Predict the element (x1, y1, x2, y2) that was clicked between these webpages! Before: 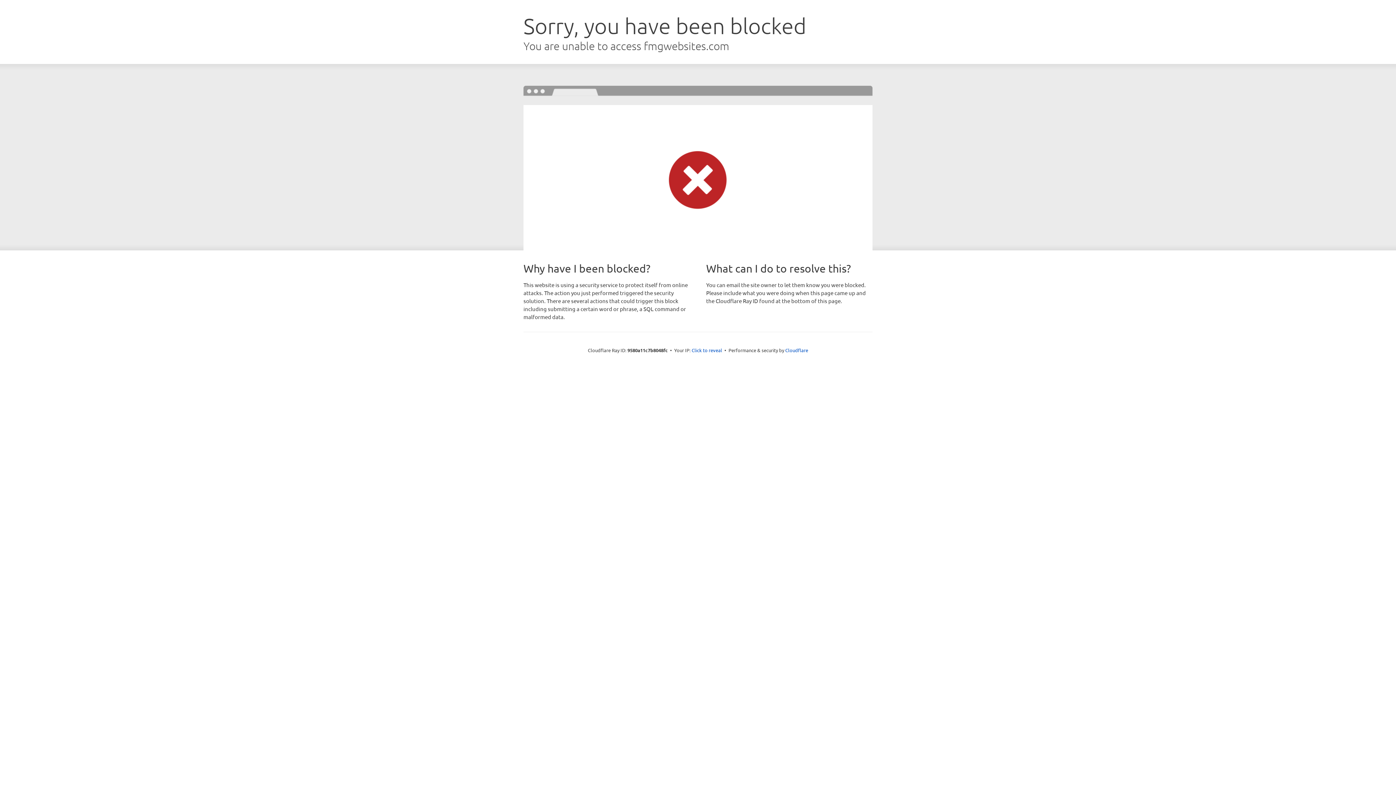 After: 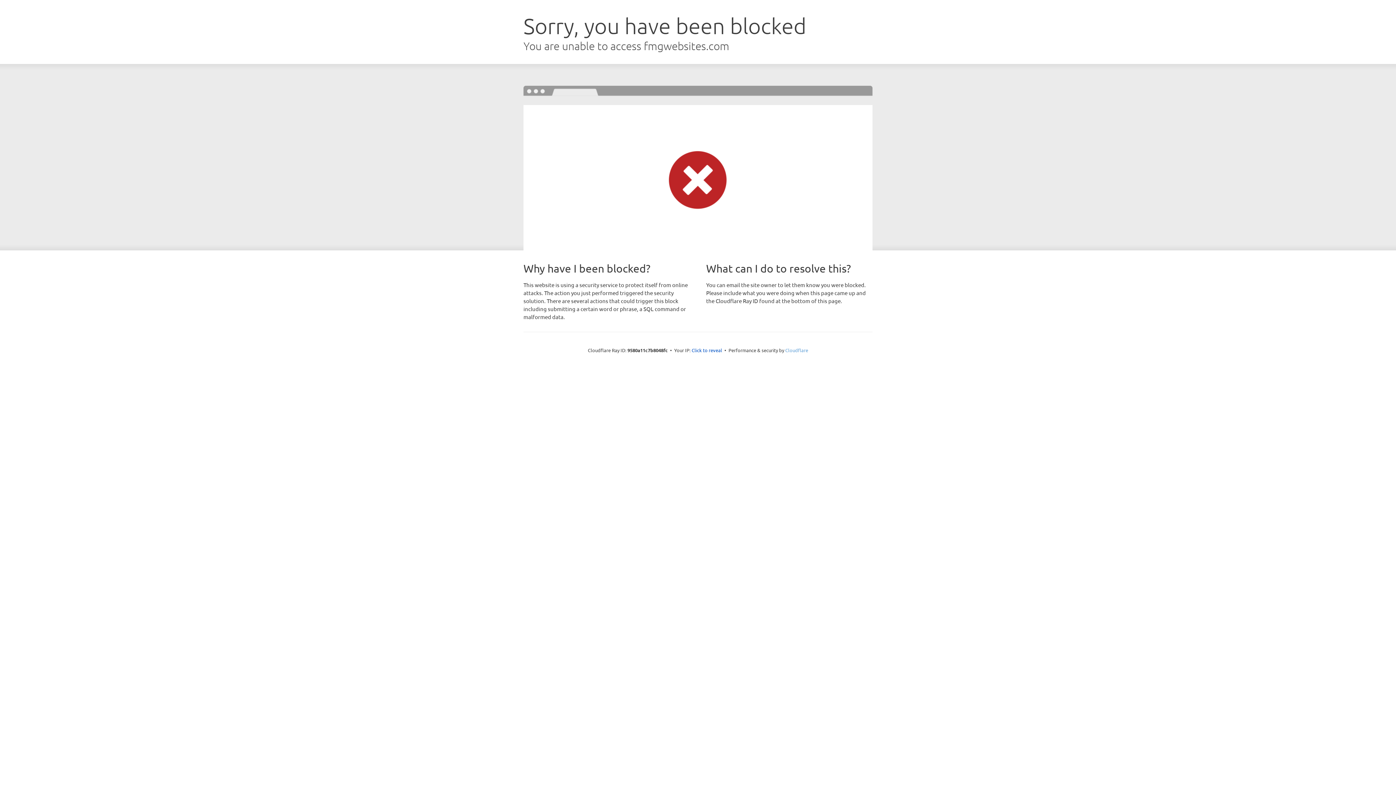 Action: label: Cloudflare bbox: (785, 347, 808, 353)